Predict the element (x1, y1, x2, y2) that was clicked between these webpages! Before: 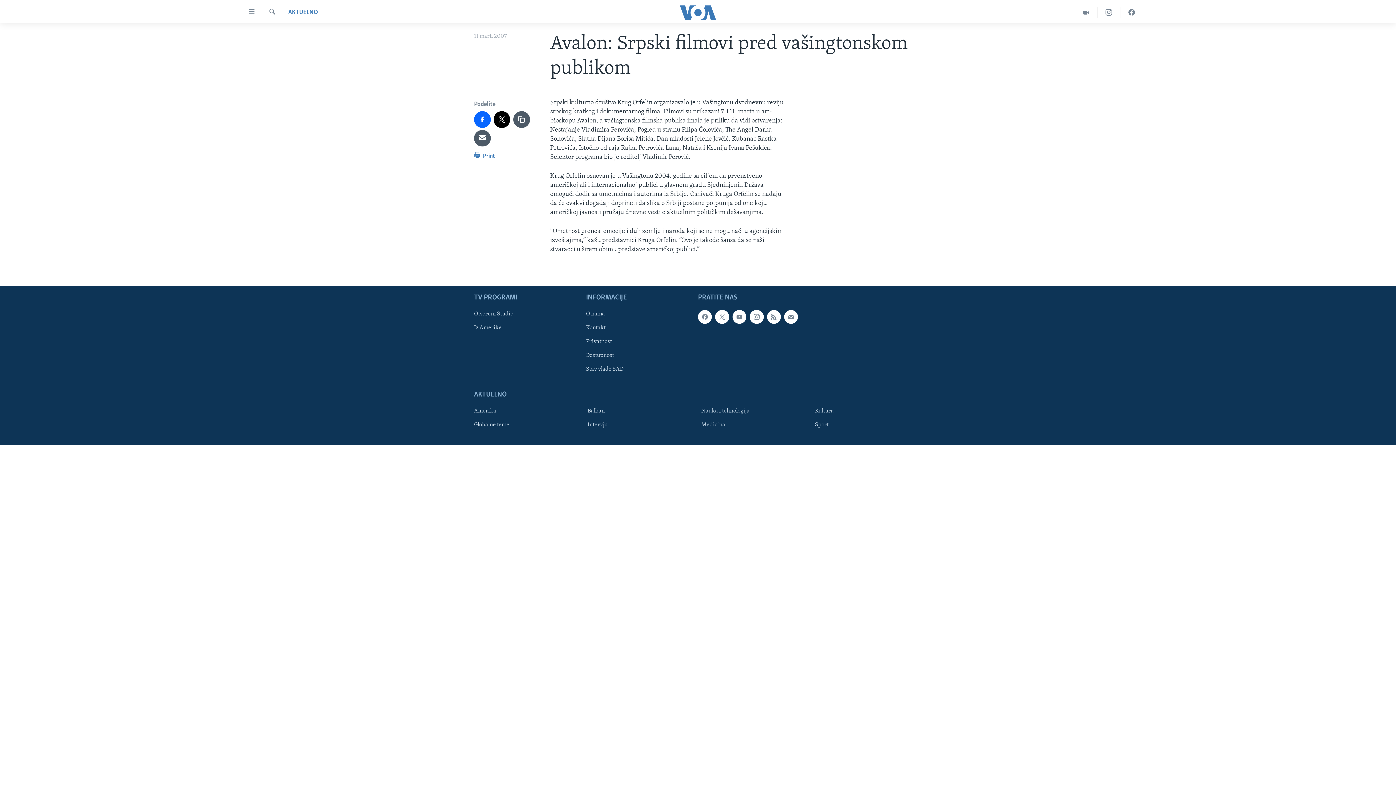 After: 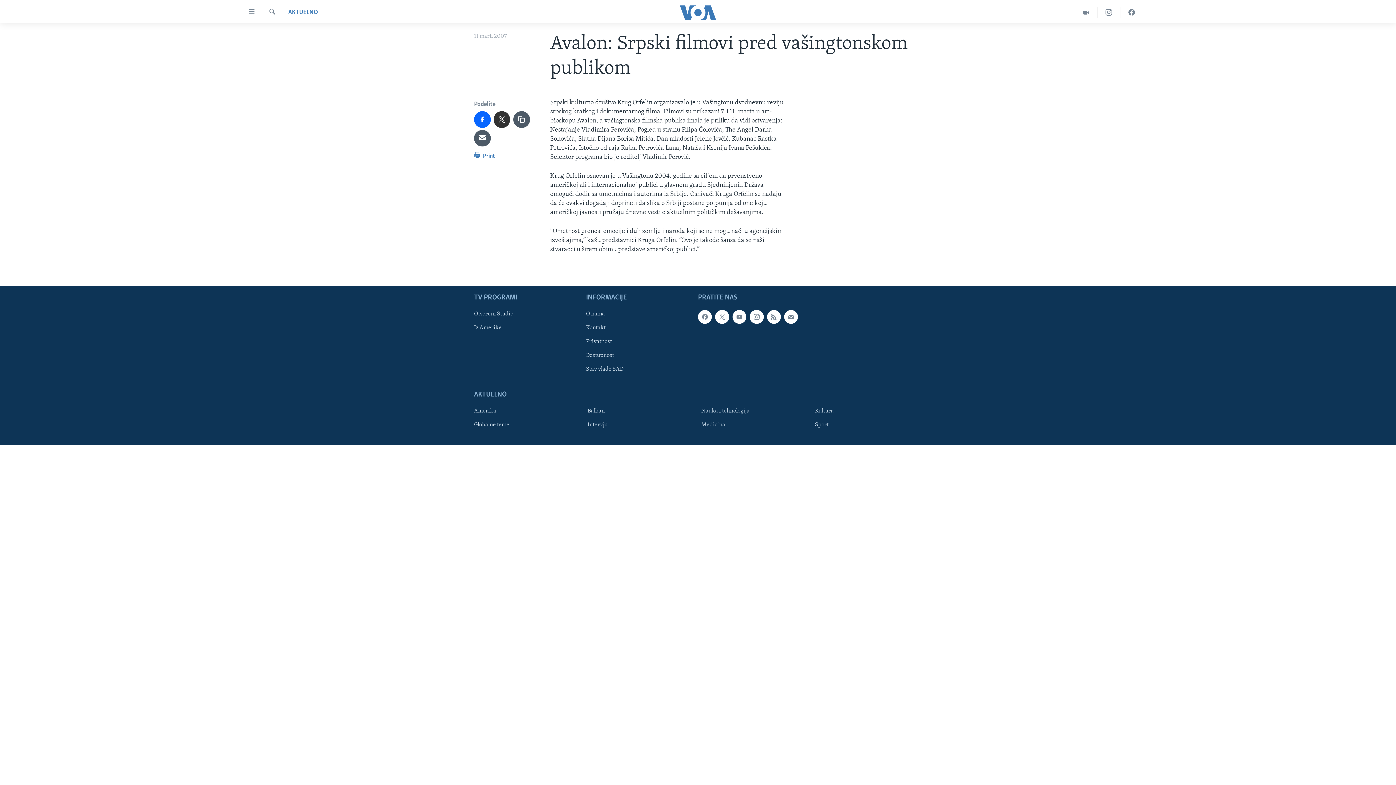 Action: bbox: (493, 111, 510, 127)